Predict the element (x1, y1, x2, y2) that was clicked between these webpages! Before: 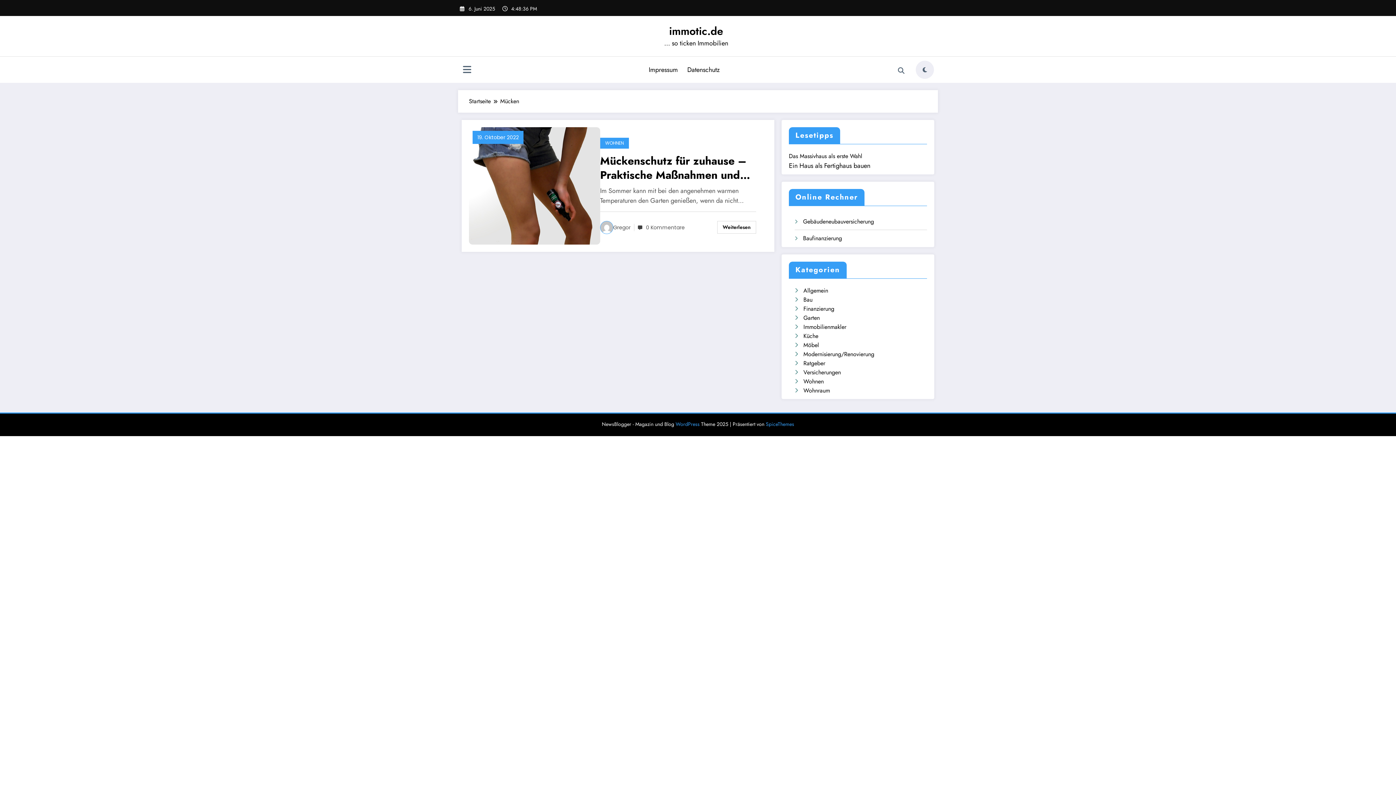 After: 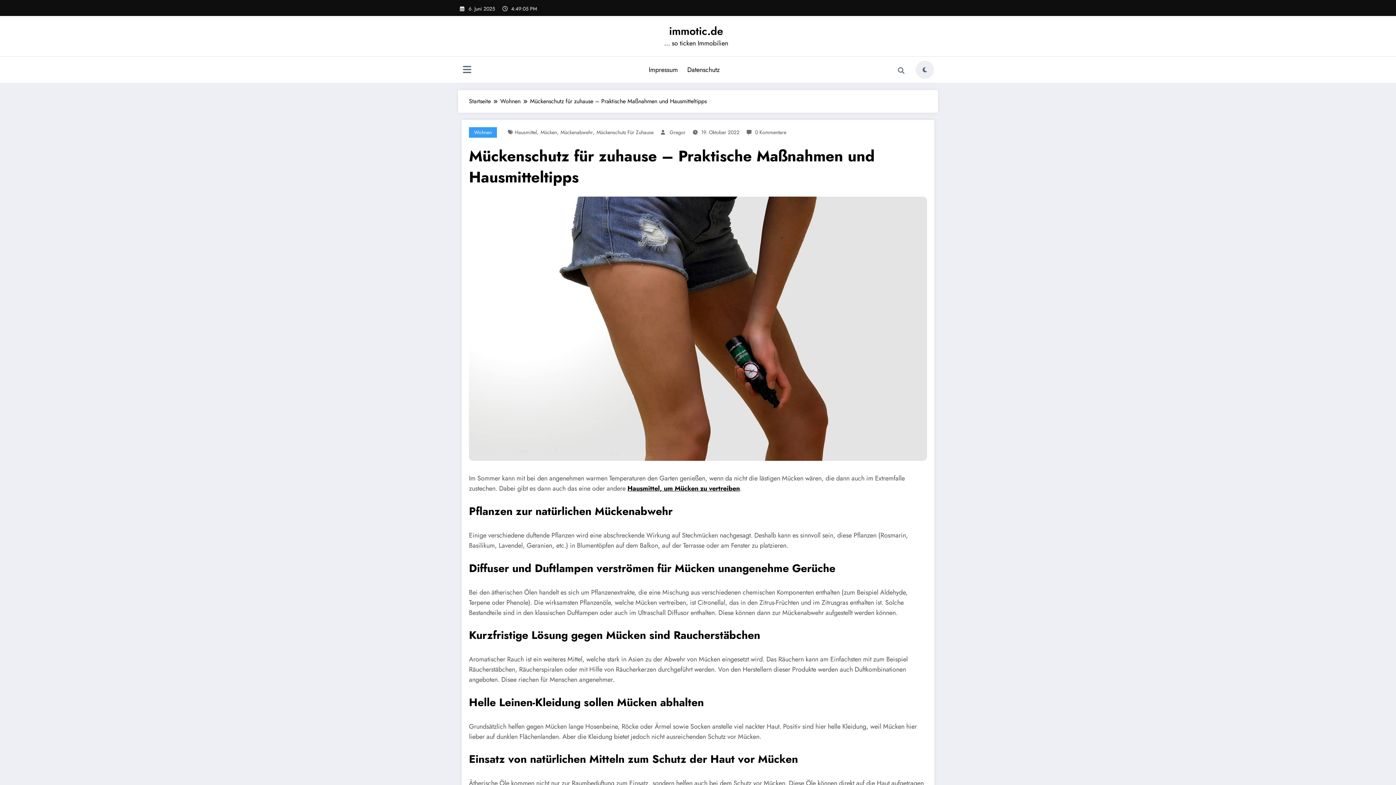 Action: bbox: (717, 221, 756, 233) label: Weiterlesen